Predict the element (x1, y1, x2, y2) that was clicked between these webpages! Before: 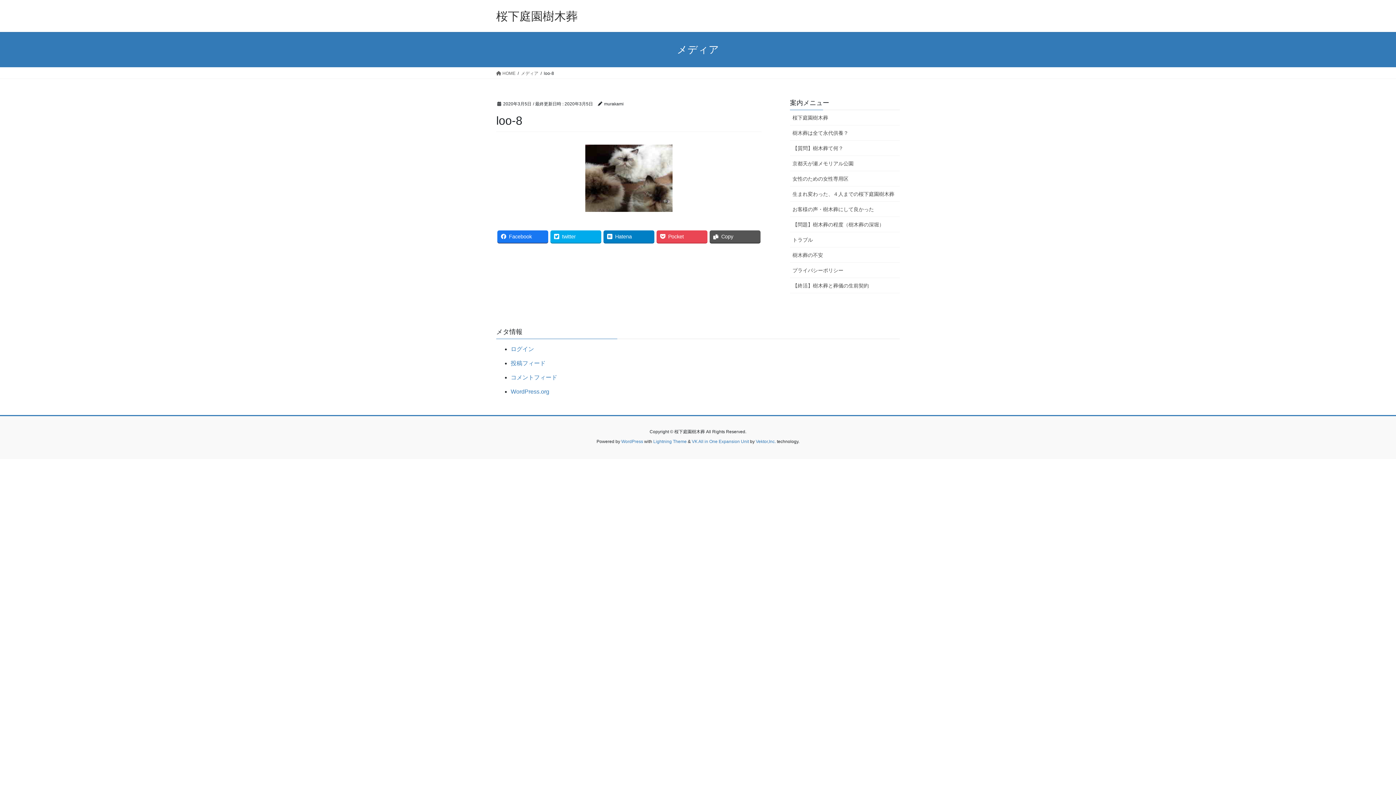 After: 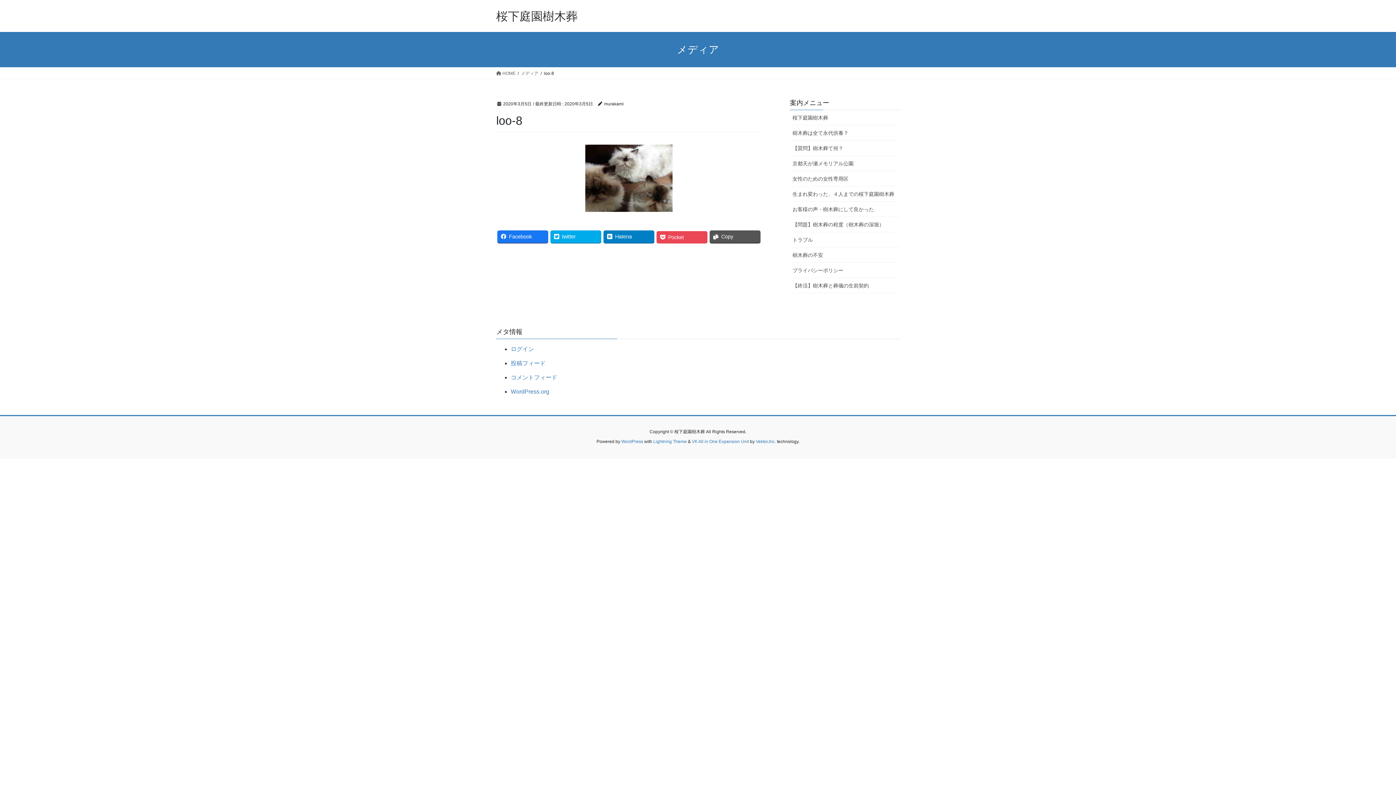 Action: bbox: (656, 230, 707, 242) label: Pocket